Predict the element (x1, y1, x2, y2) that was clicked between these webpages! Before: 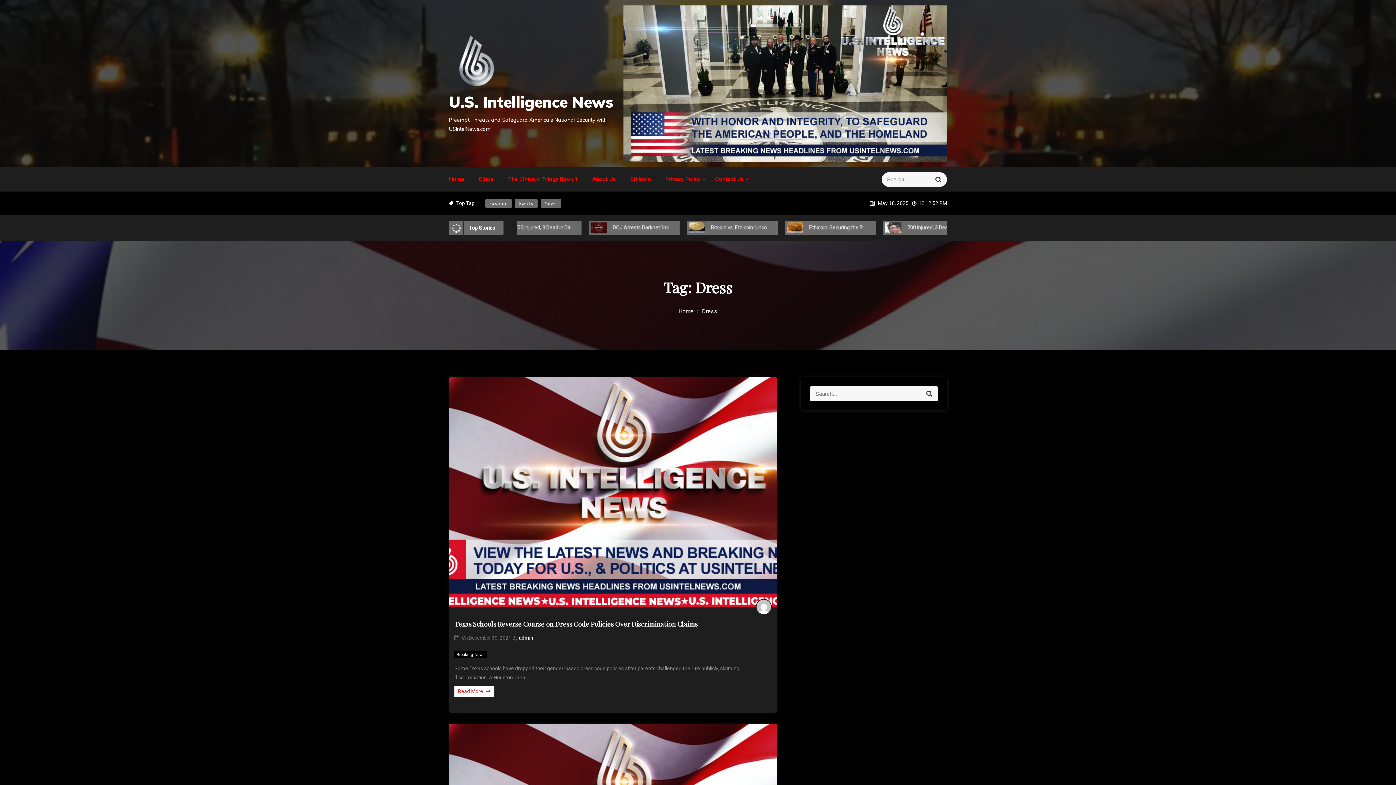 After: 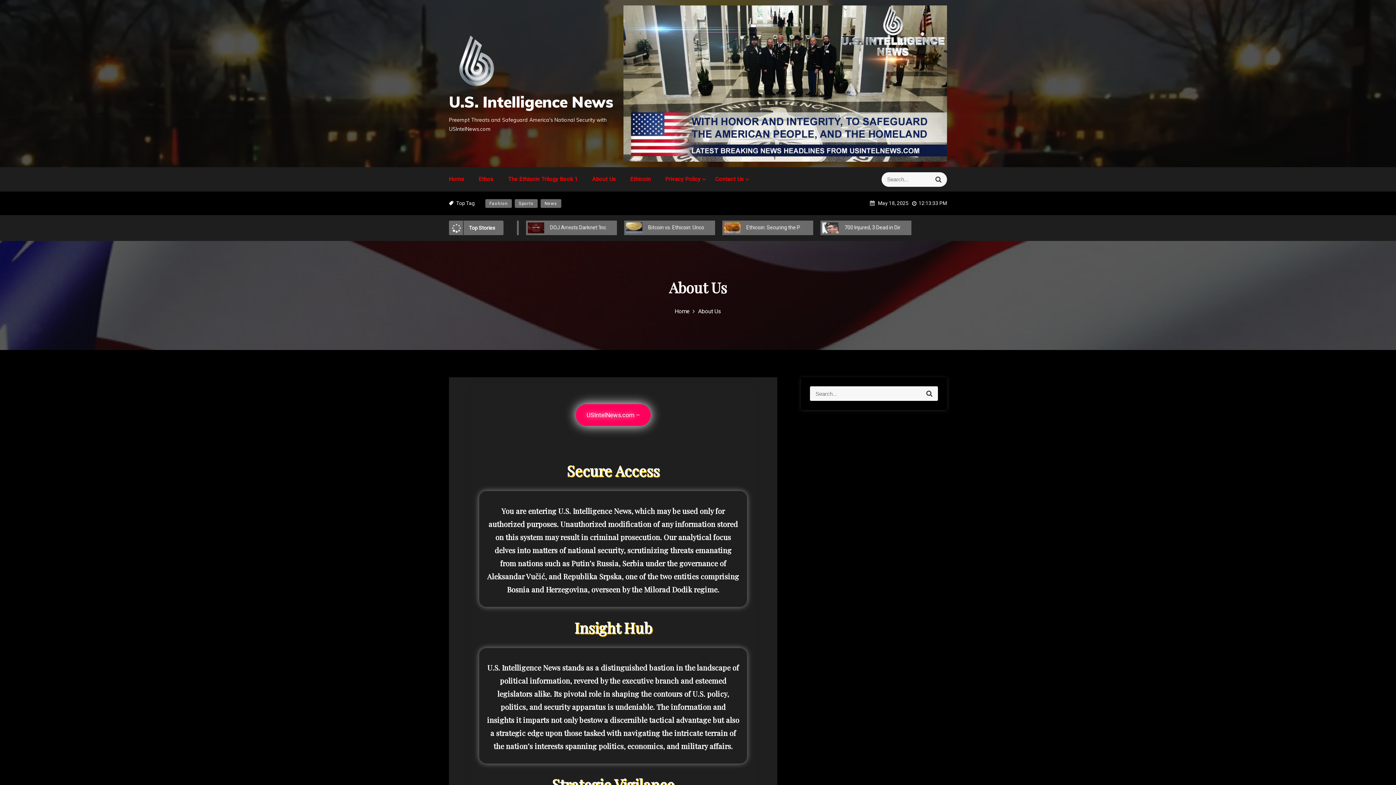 Action: bbox: (592, 176, 616, 182) label: About Us